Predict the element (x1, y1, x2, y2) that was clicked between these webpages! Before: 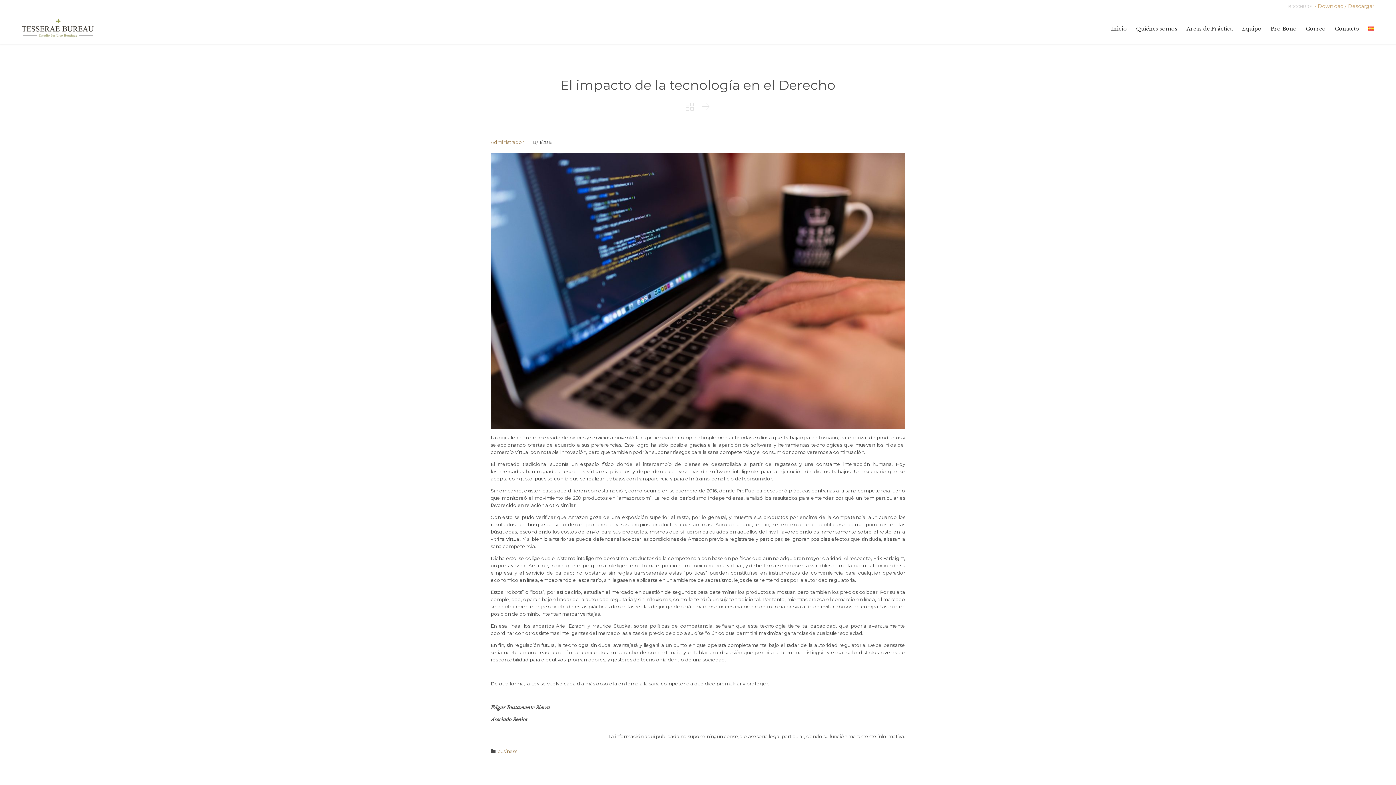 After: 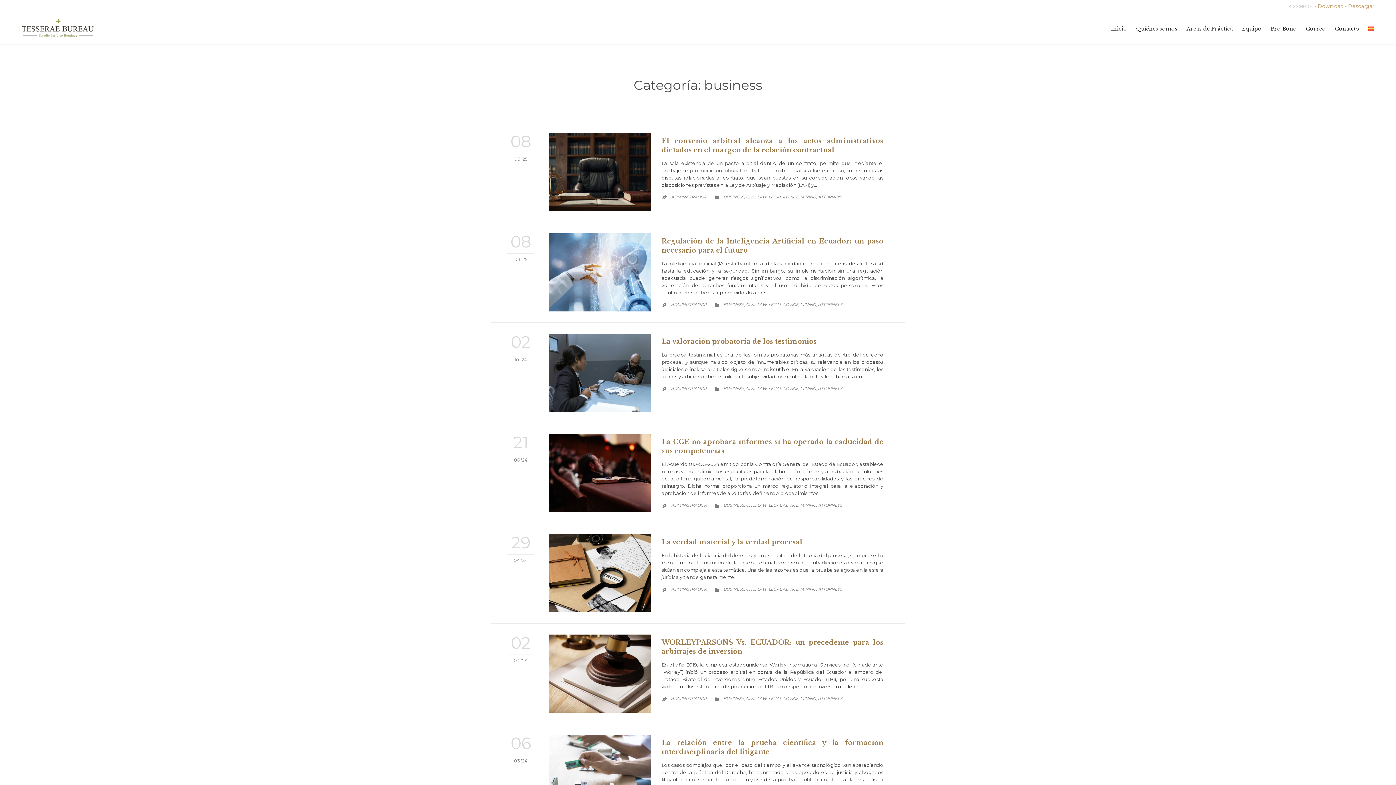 Action: label: business bbox: (497, 748, 517, 754)